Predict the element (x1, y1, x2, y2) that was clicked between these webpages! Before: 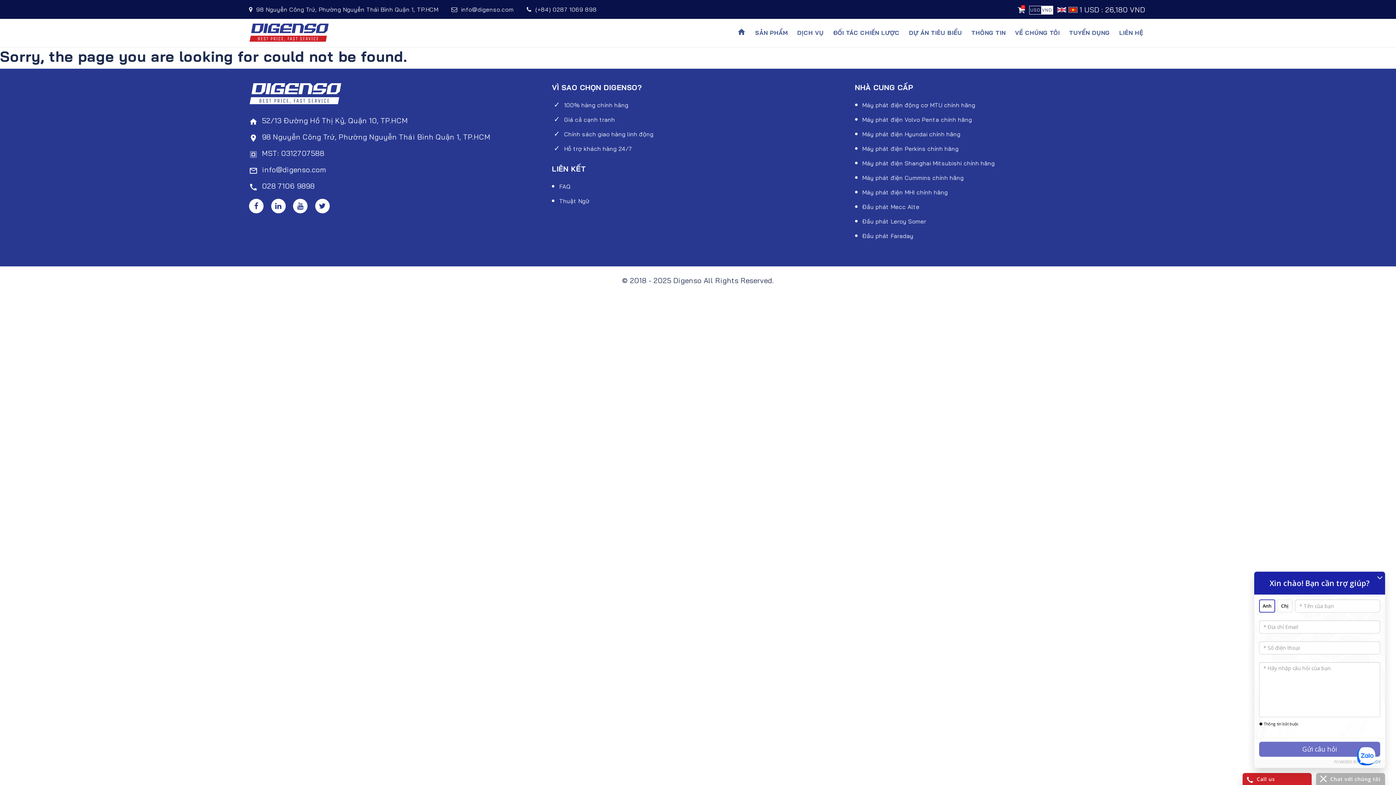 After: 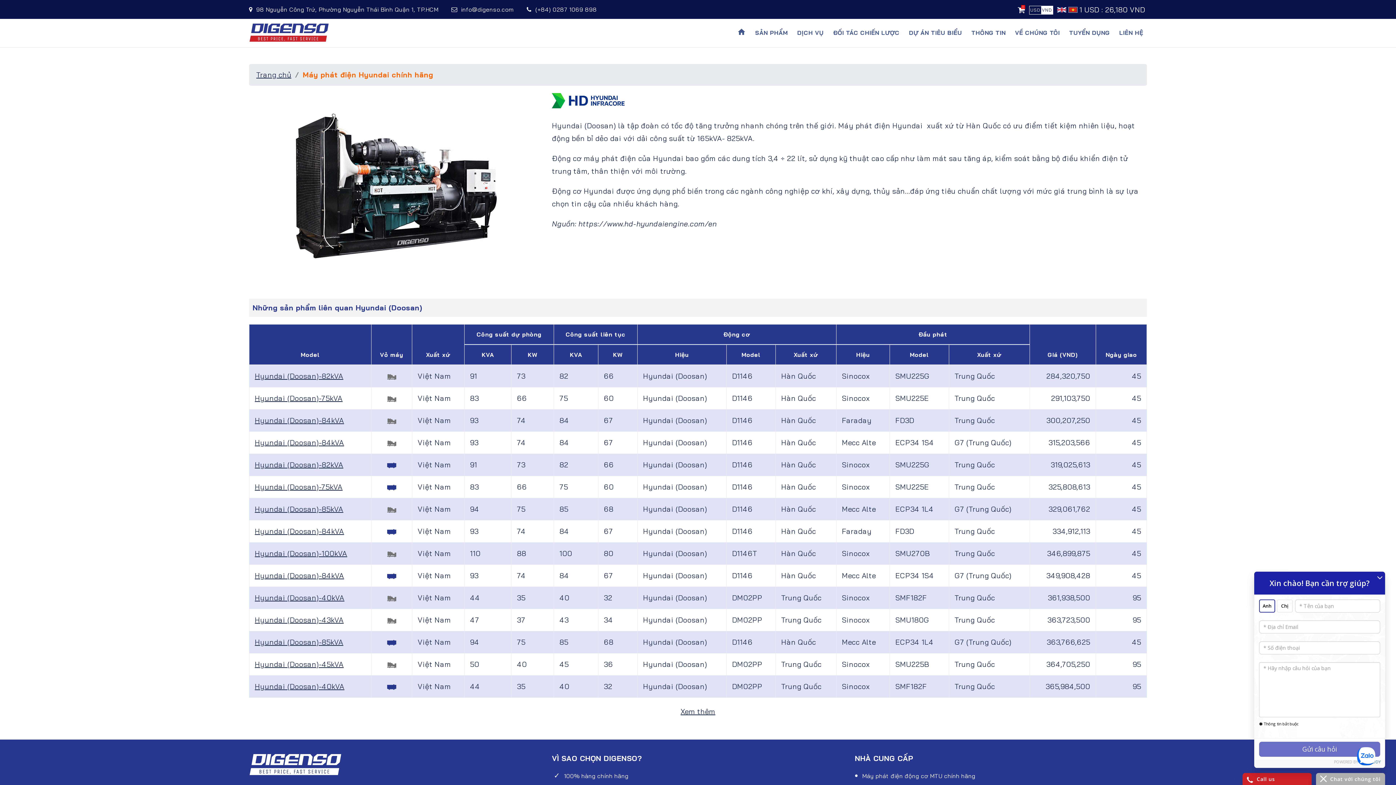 Action: label: Máy phát điện Hyundai chính hãng bbox: (862, 130, 960, 137)